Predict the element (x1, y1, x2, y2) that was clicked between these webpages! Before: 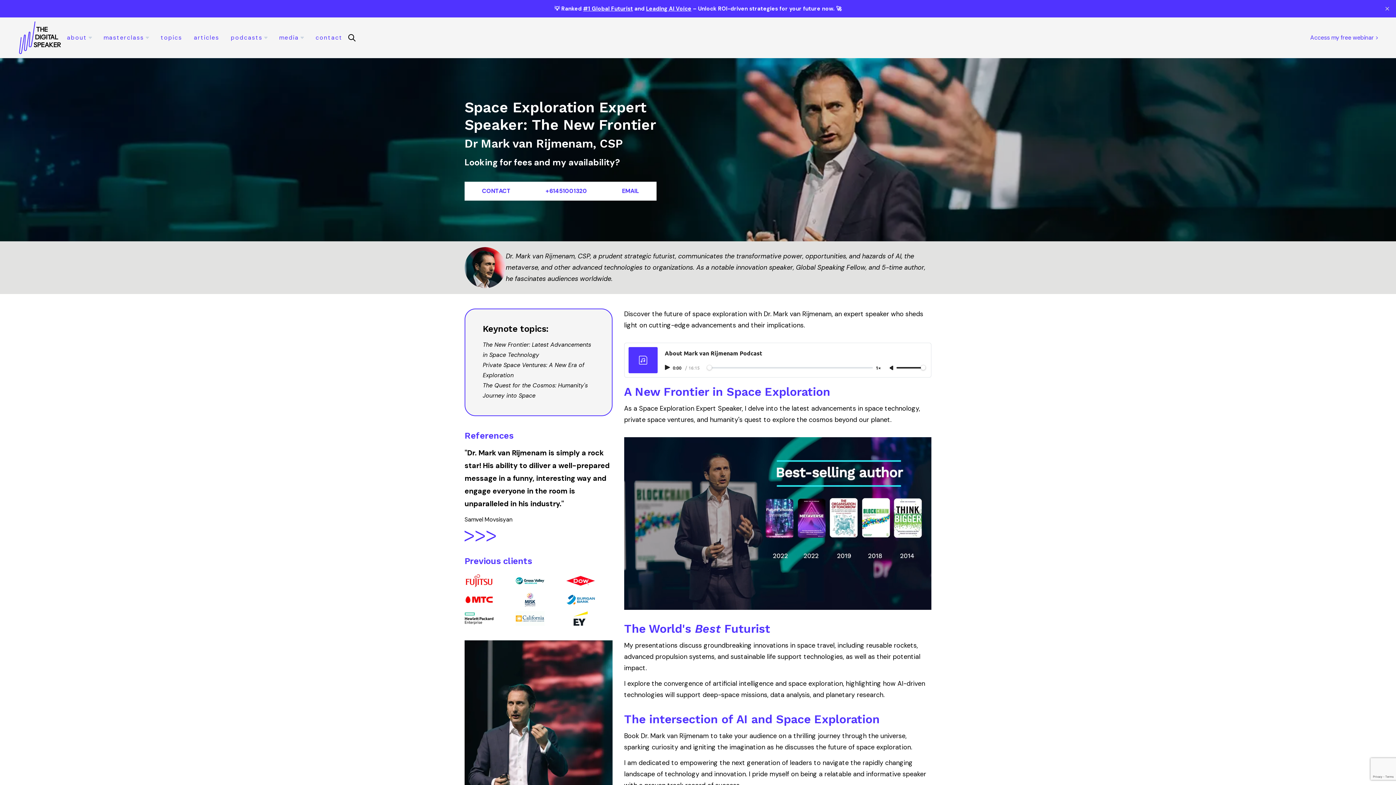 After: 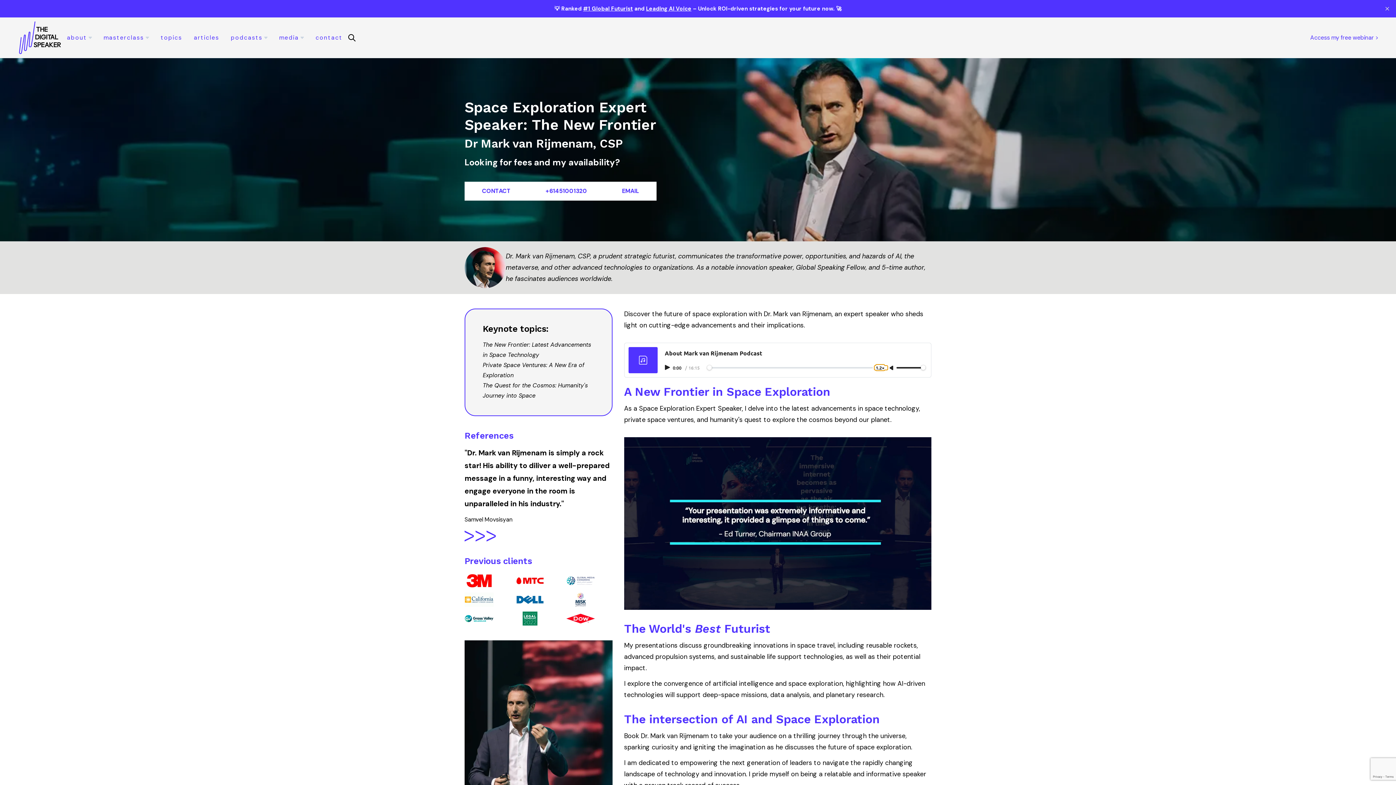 Action: label: Adjust playback speed bbox: (874, 365, 887, 370)